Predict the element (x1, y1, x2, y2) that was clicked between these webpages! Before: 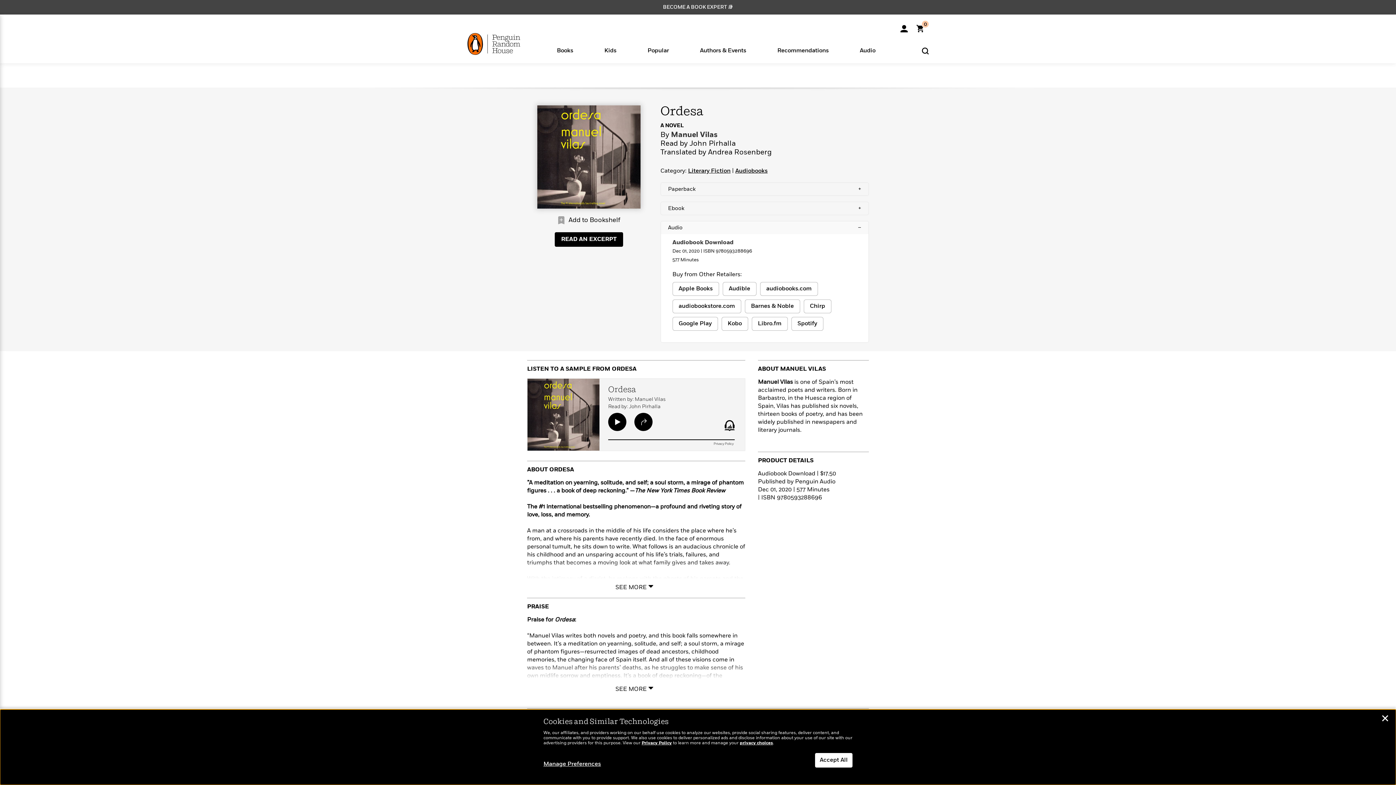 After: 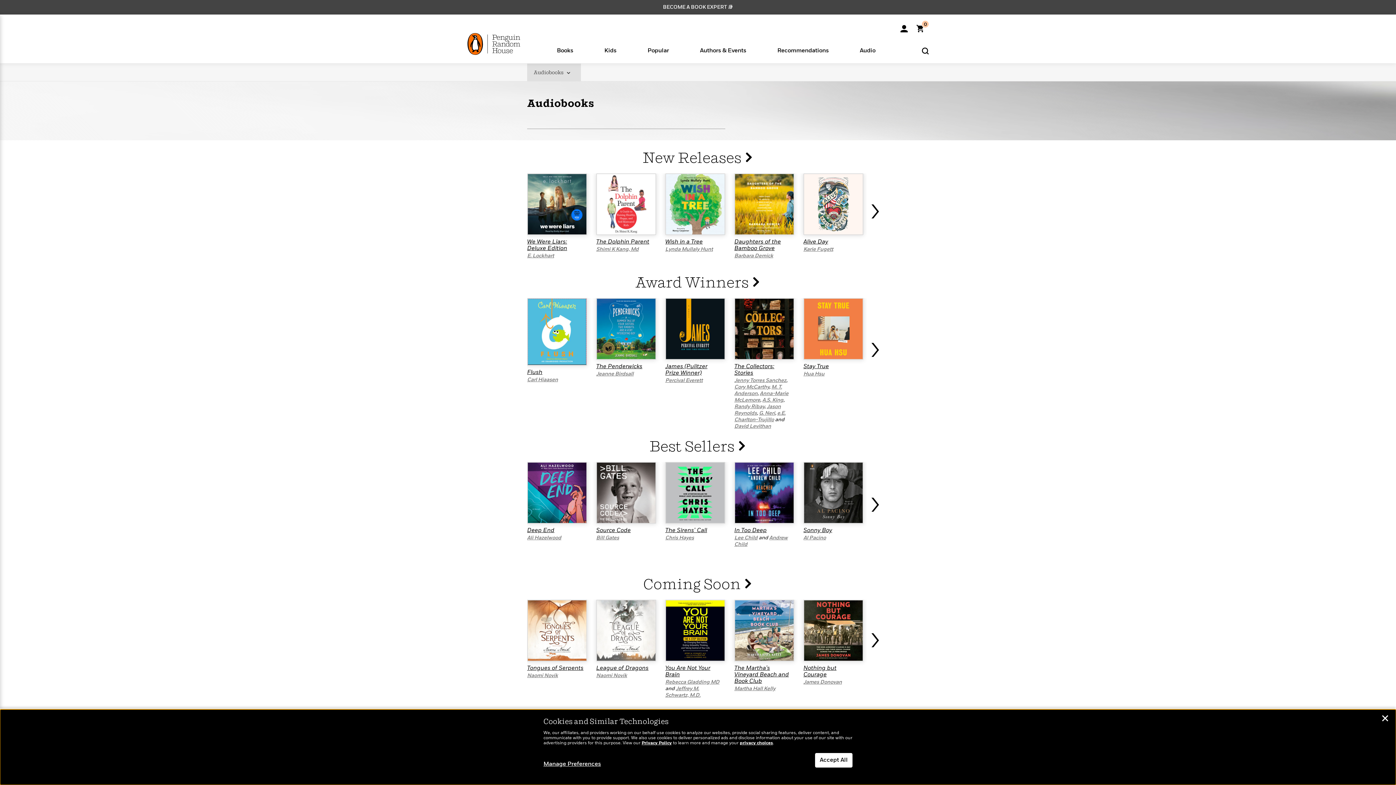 Action: bbox: (860, 46, 875, 61) label: Audio